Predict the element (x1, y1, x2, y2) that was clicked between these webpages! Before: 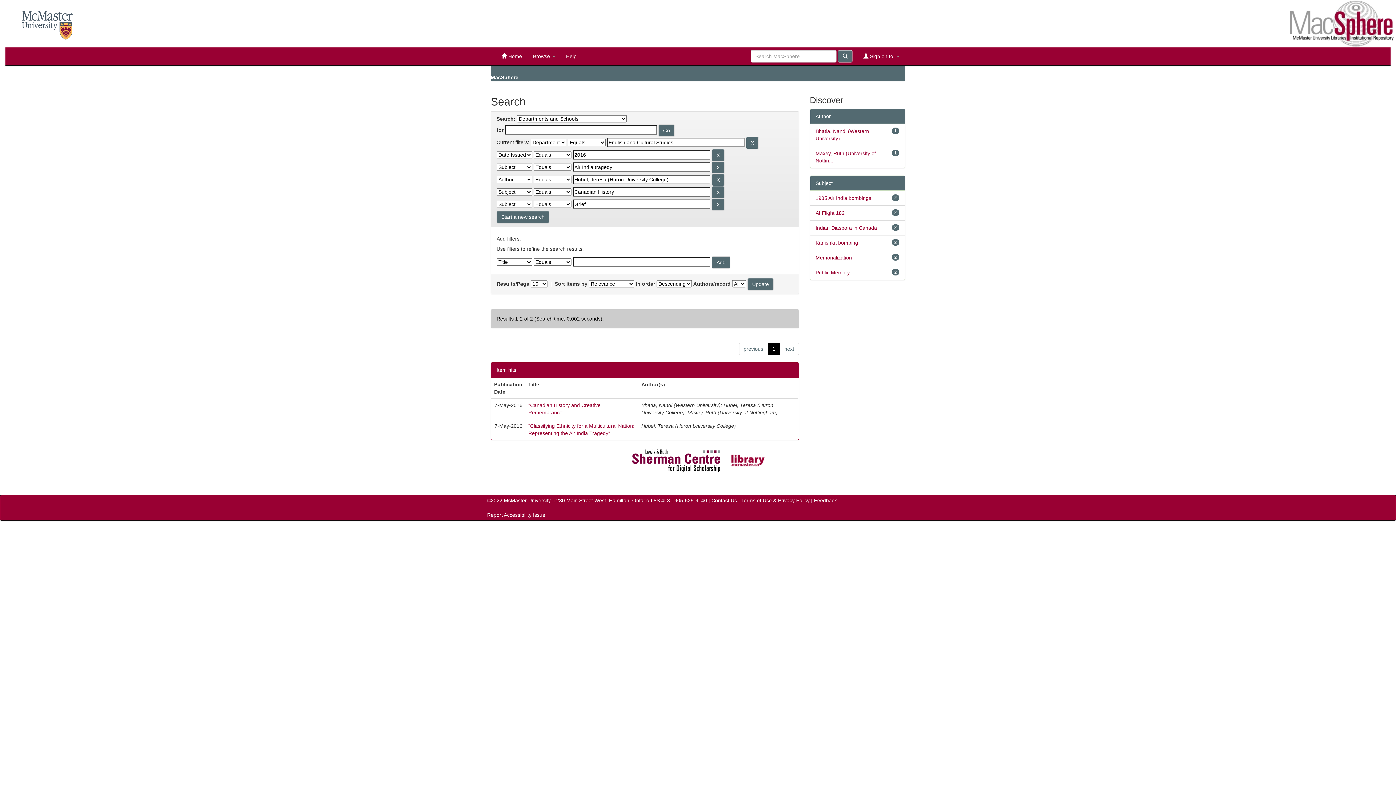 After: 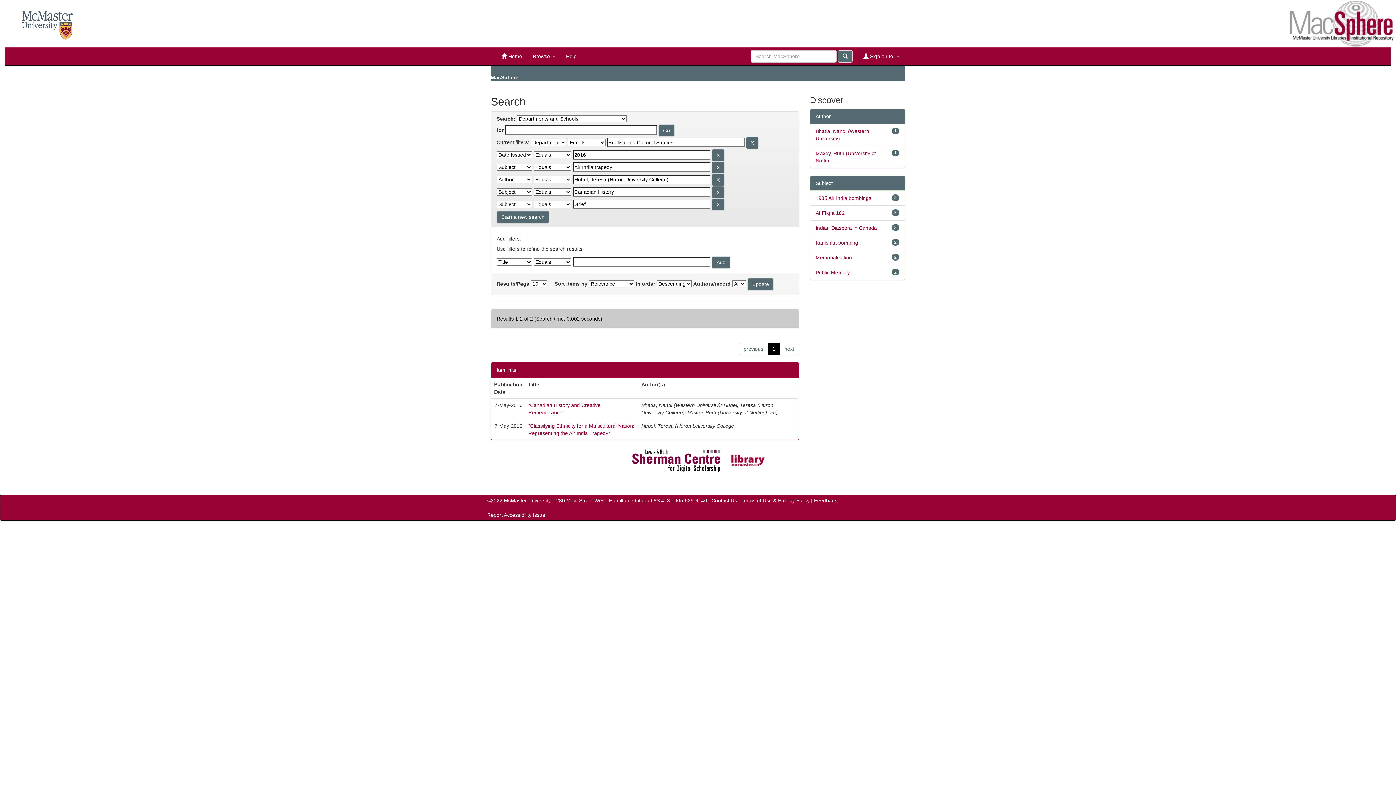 Action: bbox: (560, 47, 582, 65) label: Help